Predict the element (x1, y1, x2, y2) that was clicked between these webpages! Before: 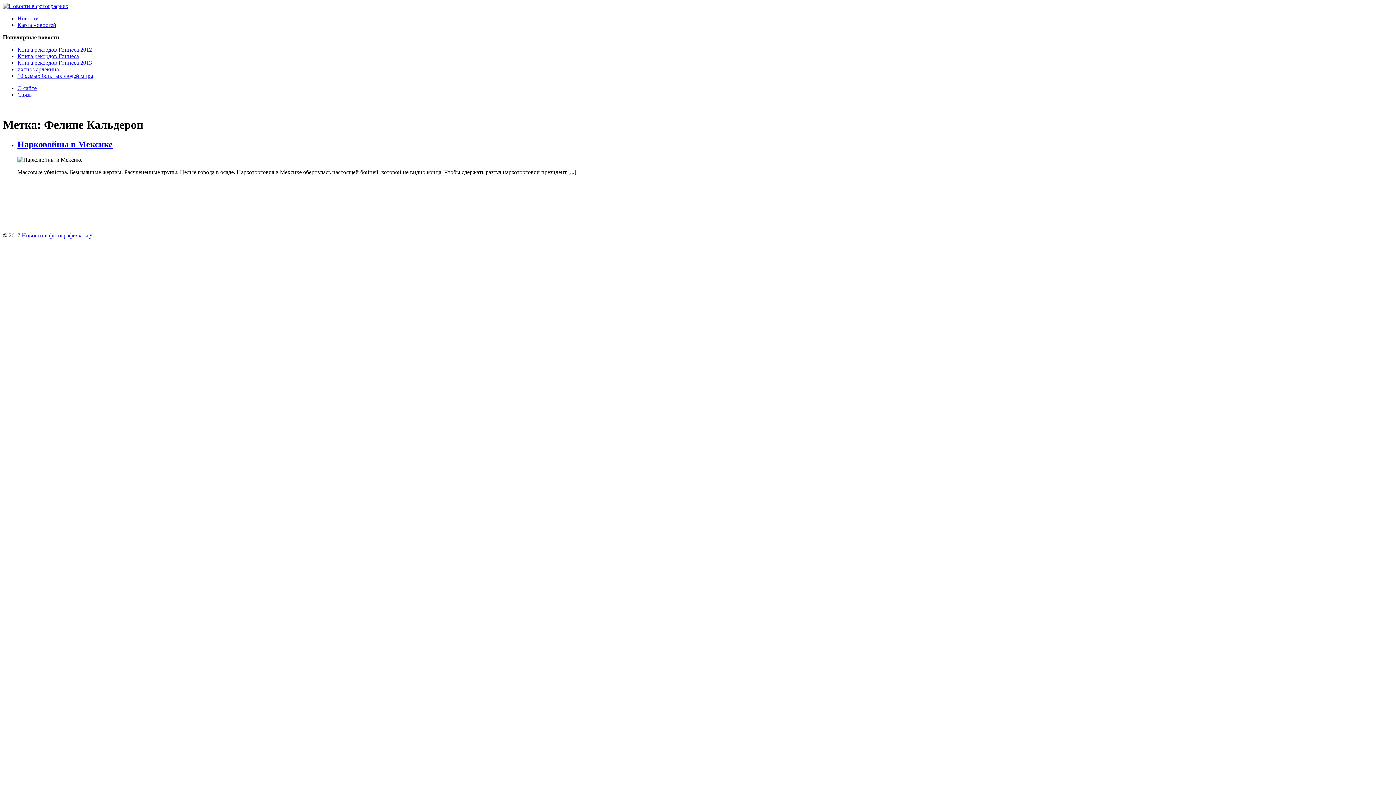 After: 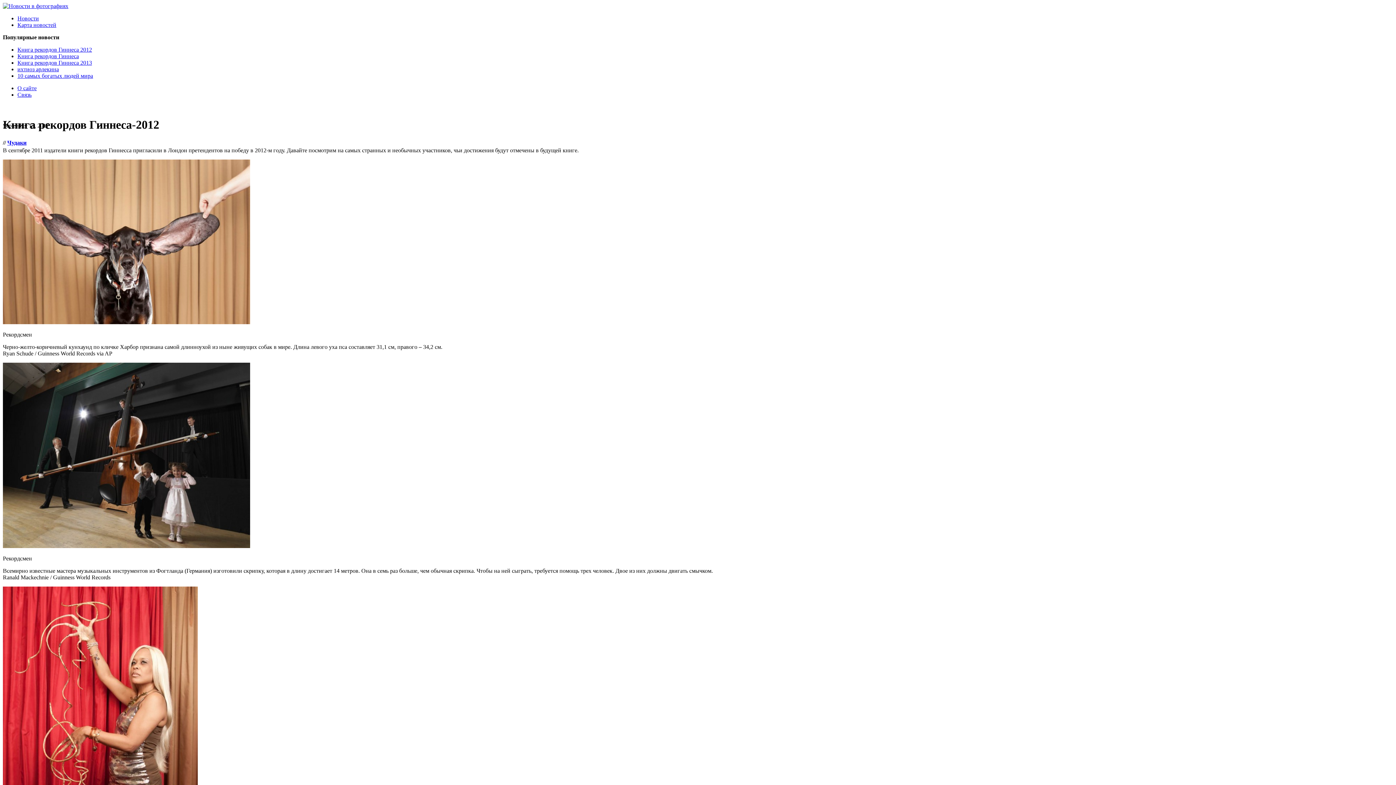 Action: label: Книга рекордов Гиннеса 2012 bbox: (17, 46, 92, 52)